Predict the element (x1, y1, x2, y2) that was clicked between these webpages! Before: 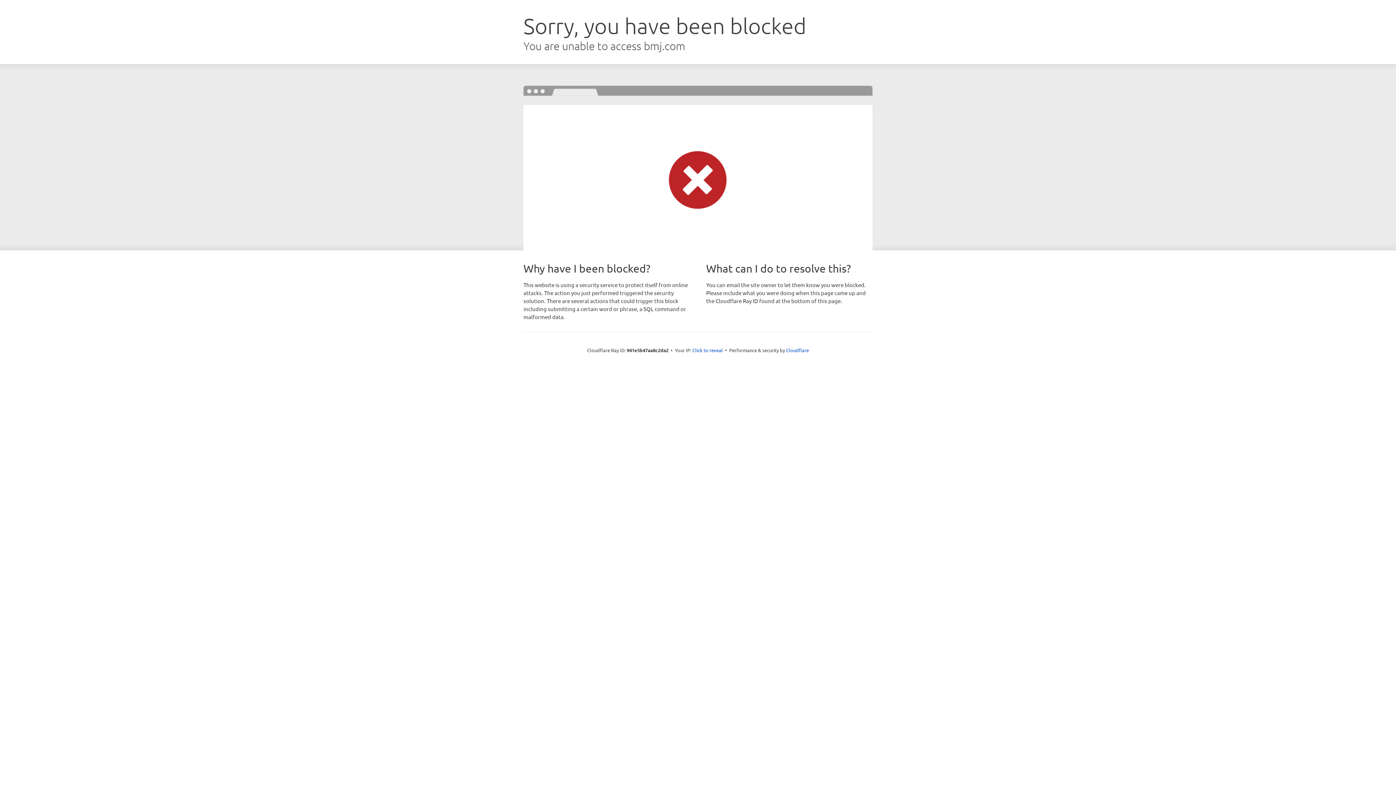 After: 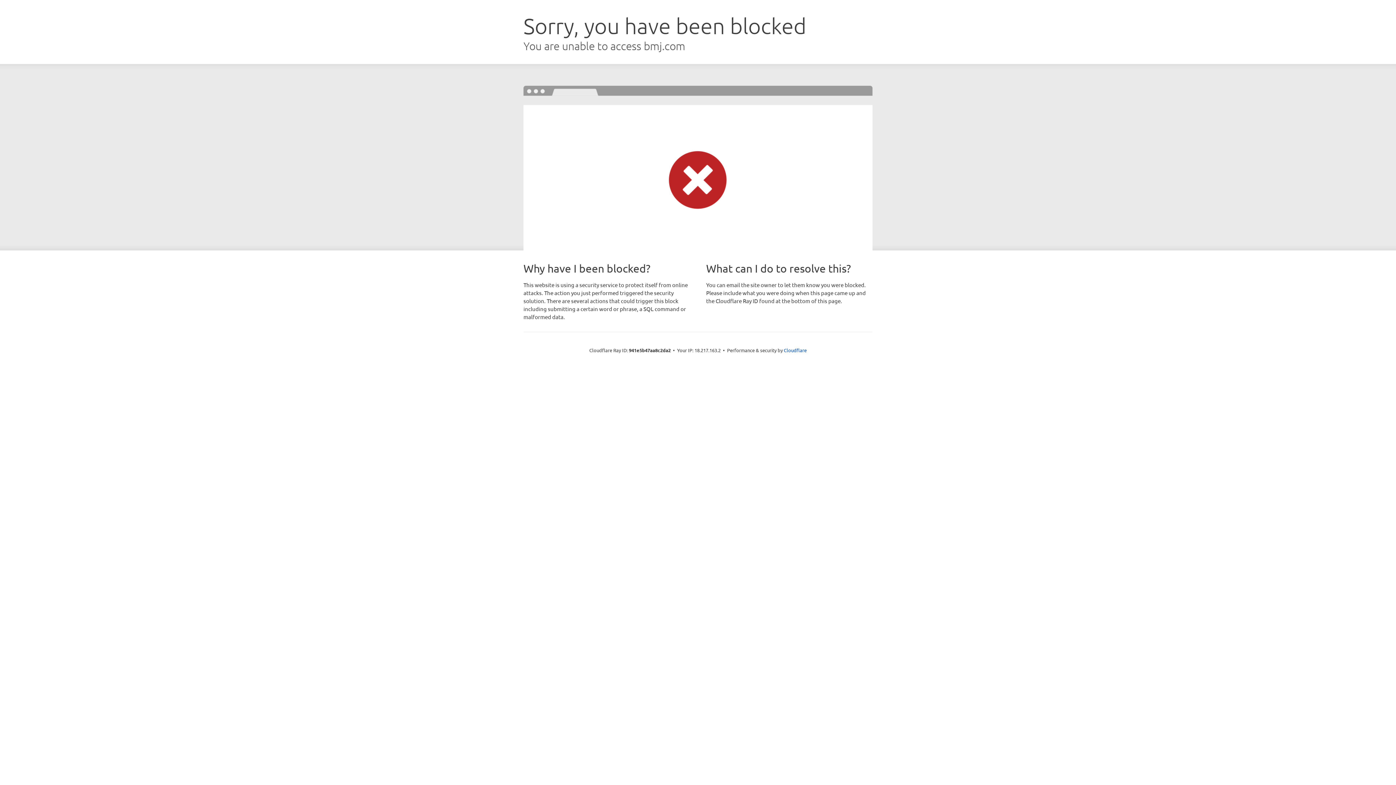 Action: label: Click to reveal bbox: (692, 346, 723, 353)